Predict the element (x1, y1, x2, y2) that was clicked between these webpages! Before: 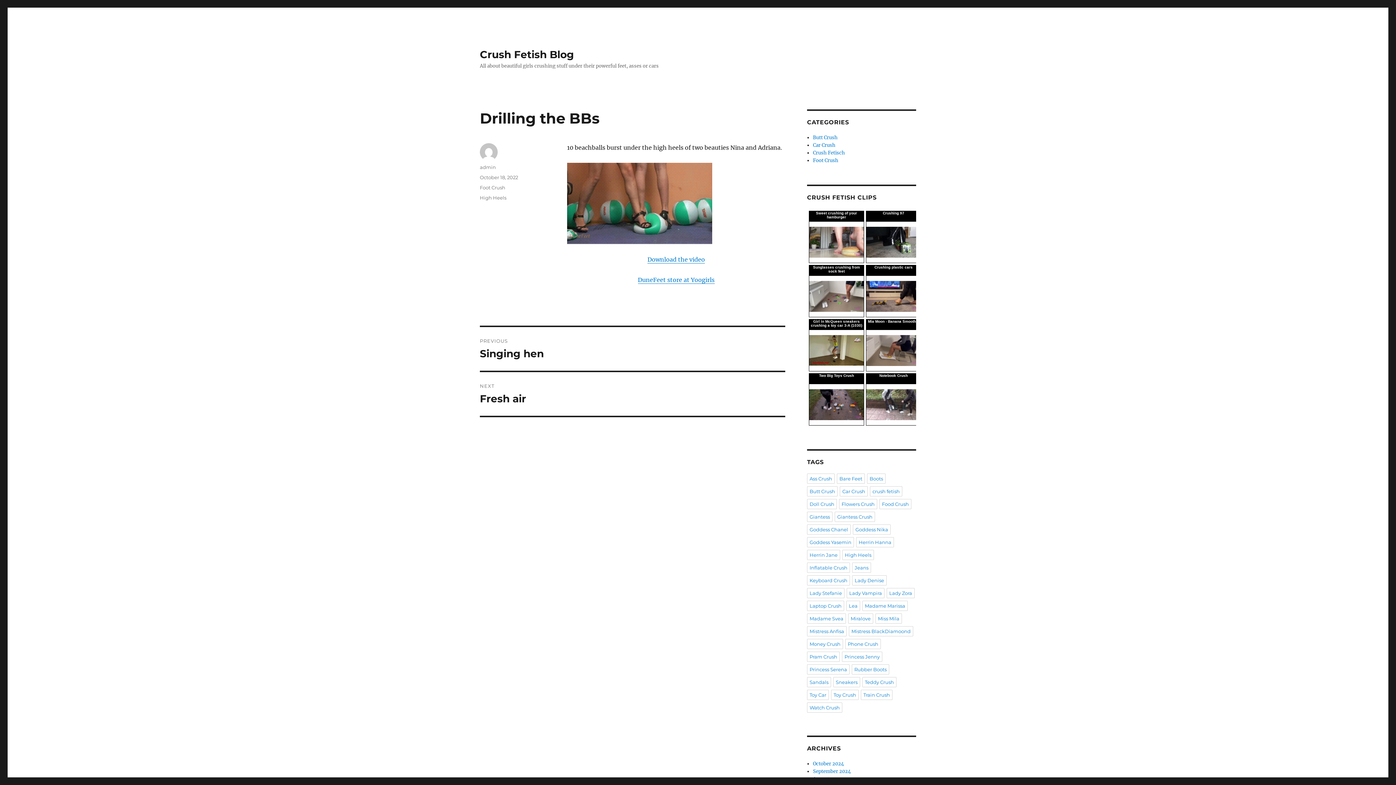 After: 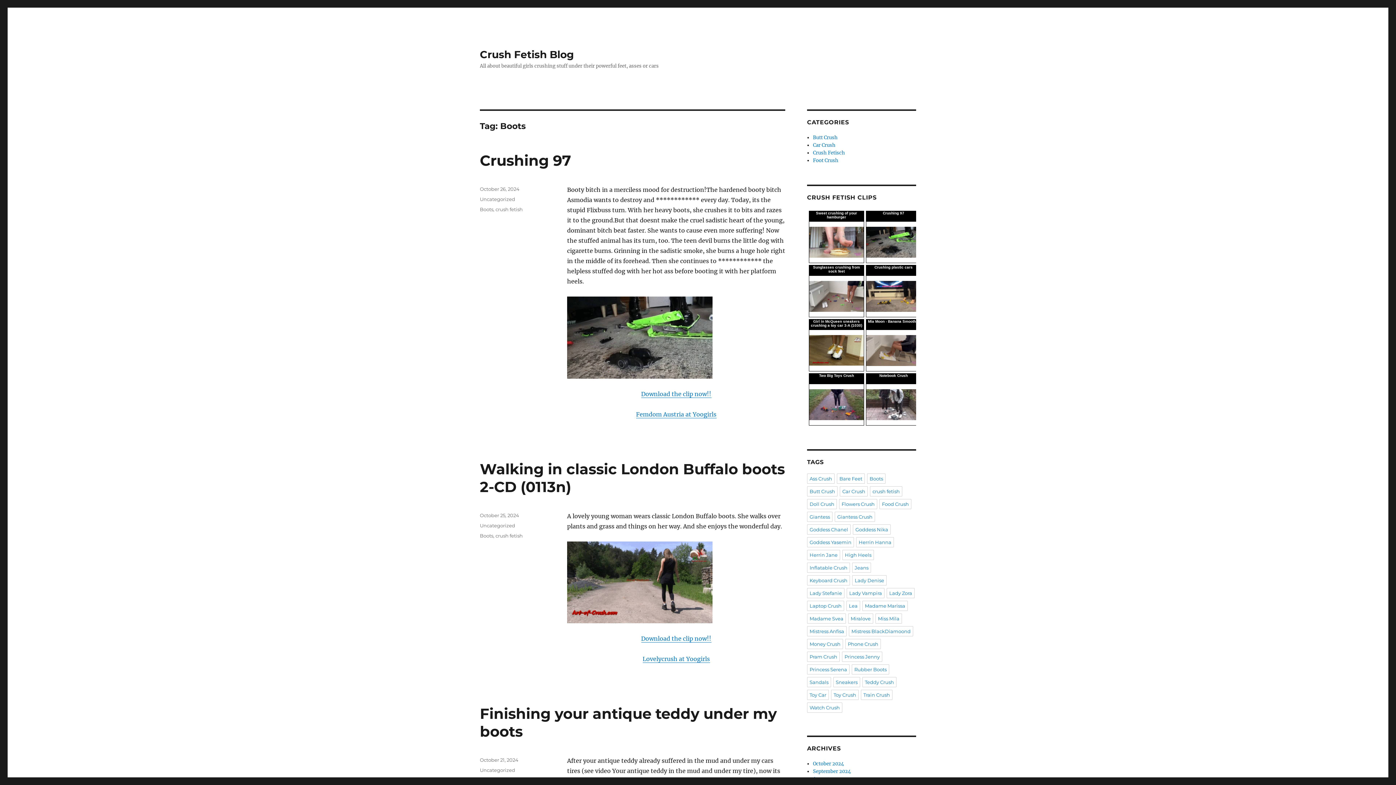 Action: label: Boots bbox: (867, 473, 885, 484)